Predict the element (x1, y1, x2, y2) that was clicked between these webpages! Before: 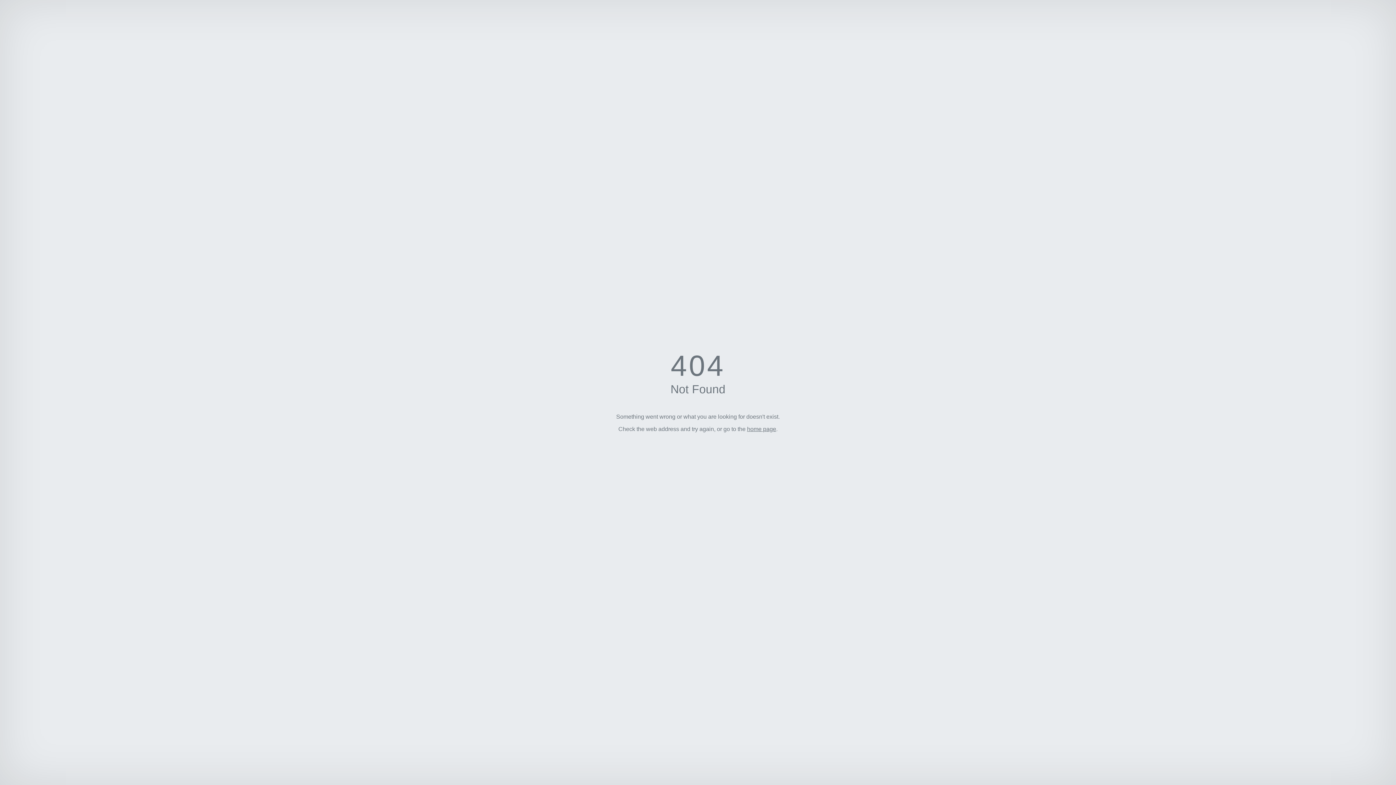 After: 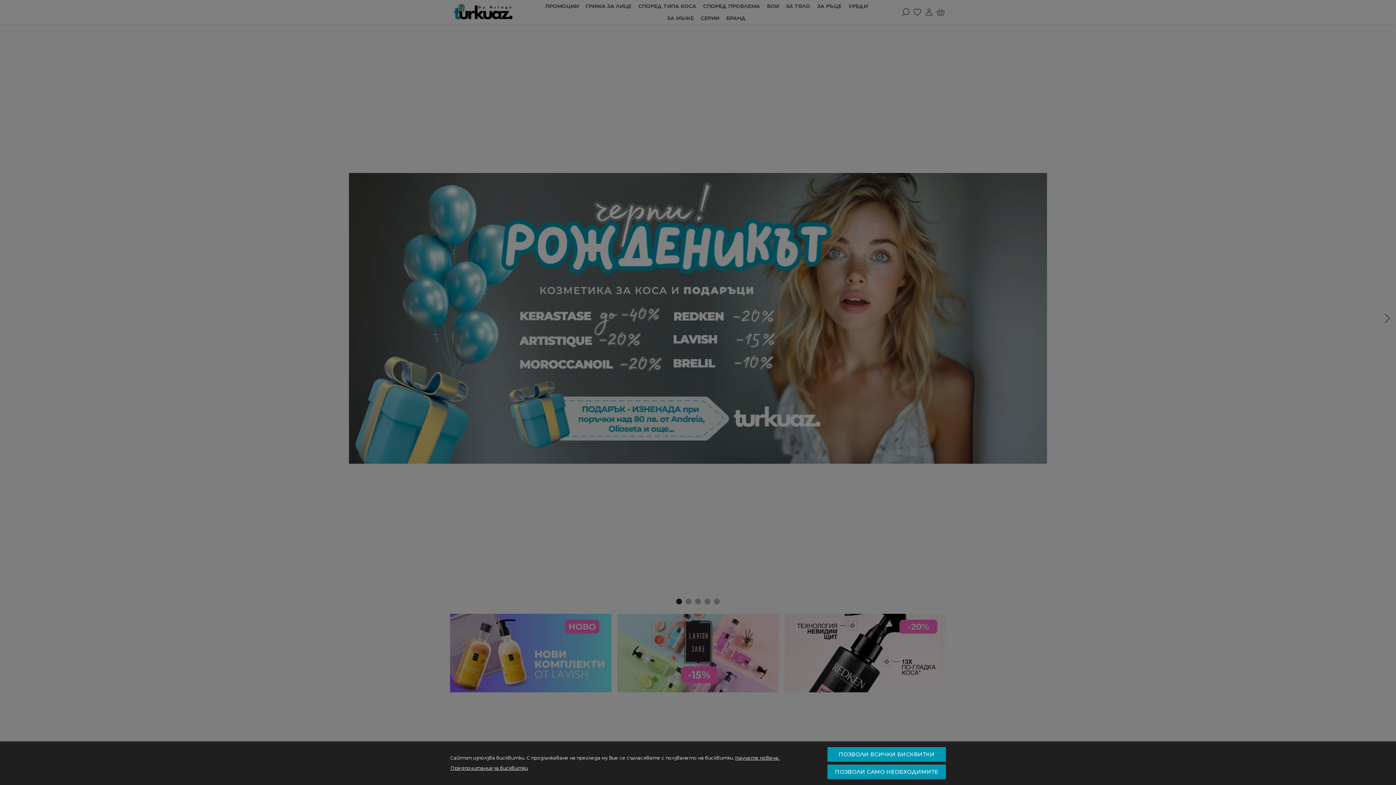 Action: label: home page bbox: (747, 426, 776, 432)